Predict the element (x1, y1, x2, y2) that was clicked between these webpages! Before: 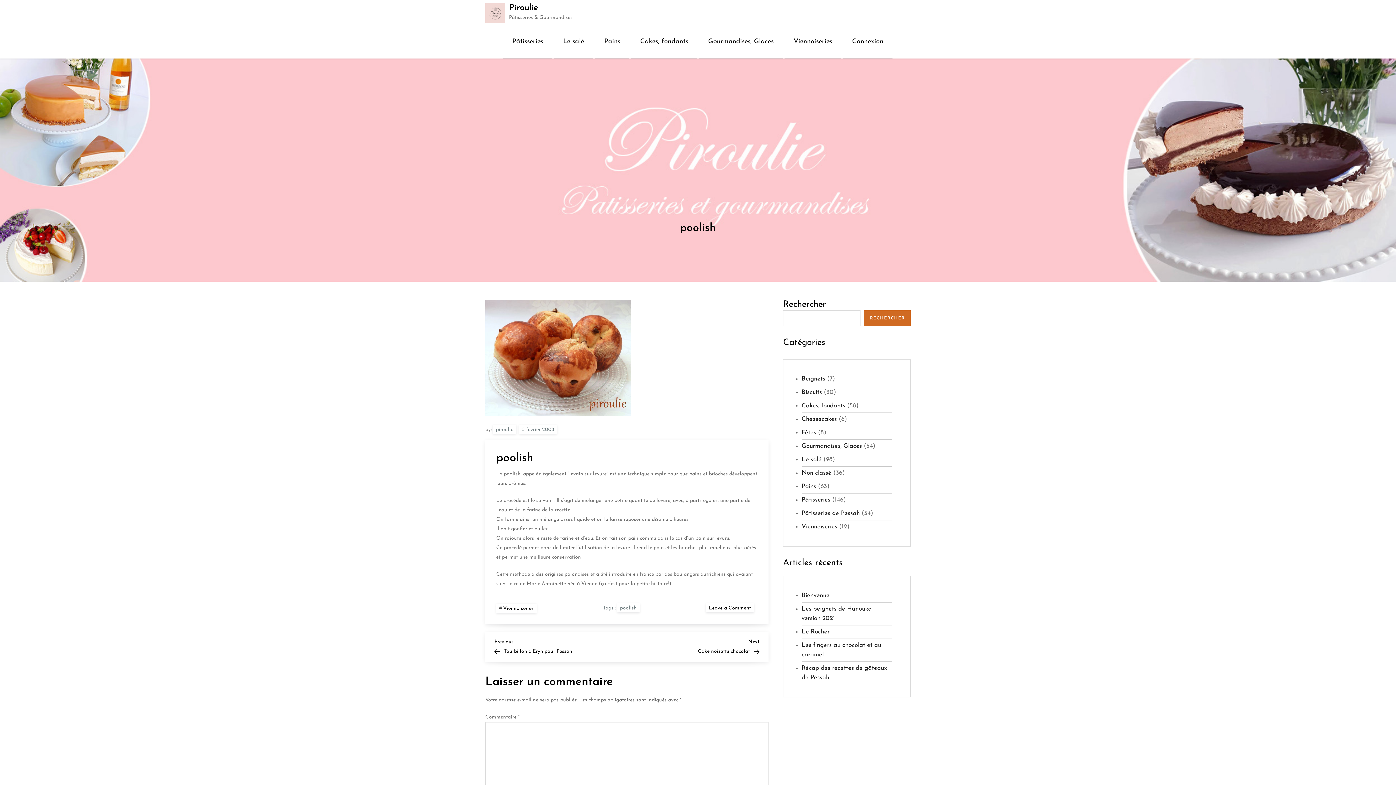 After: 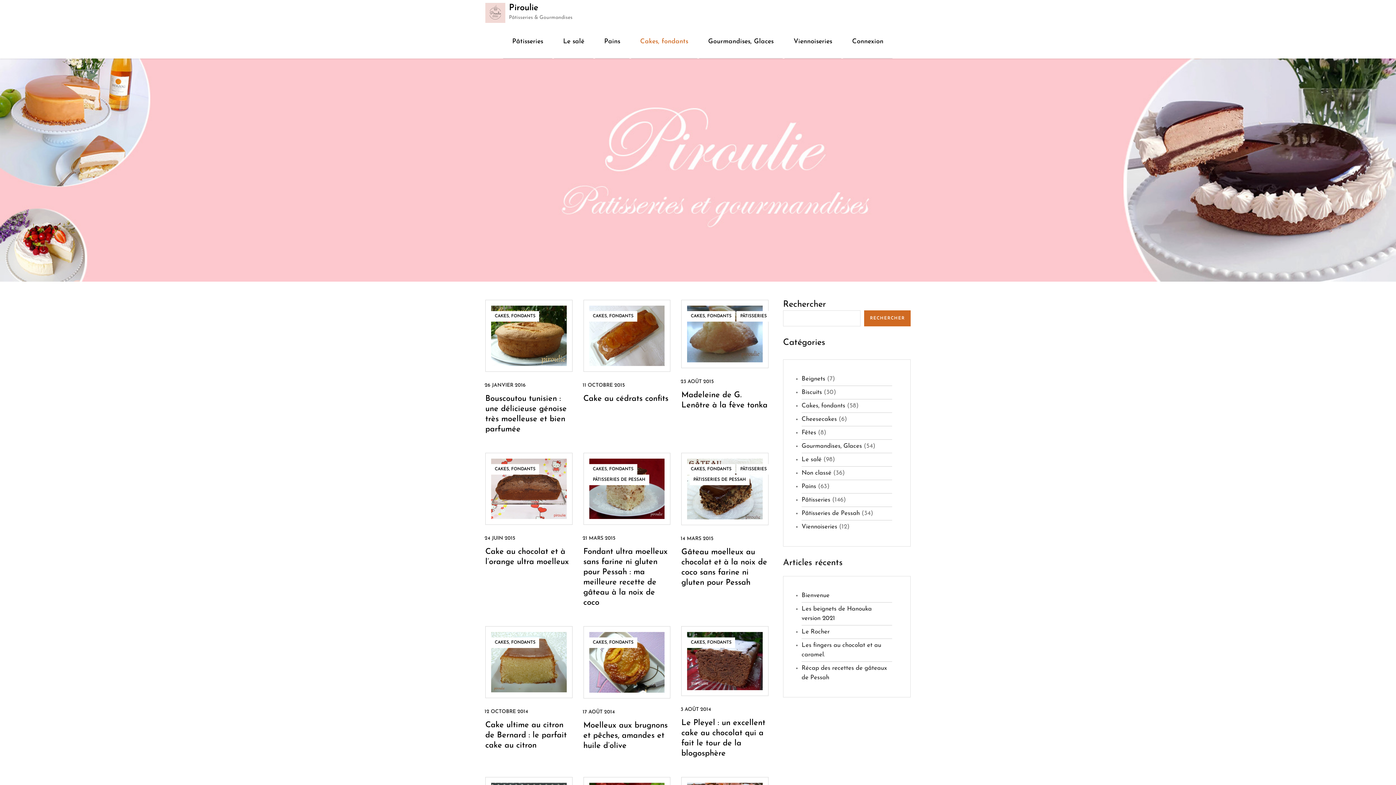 Action: label: Cakes, fondants bbox: (634, 29, 693, 54)